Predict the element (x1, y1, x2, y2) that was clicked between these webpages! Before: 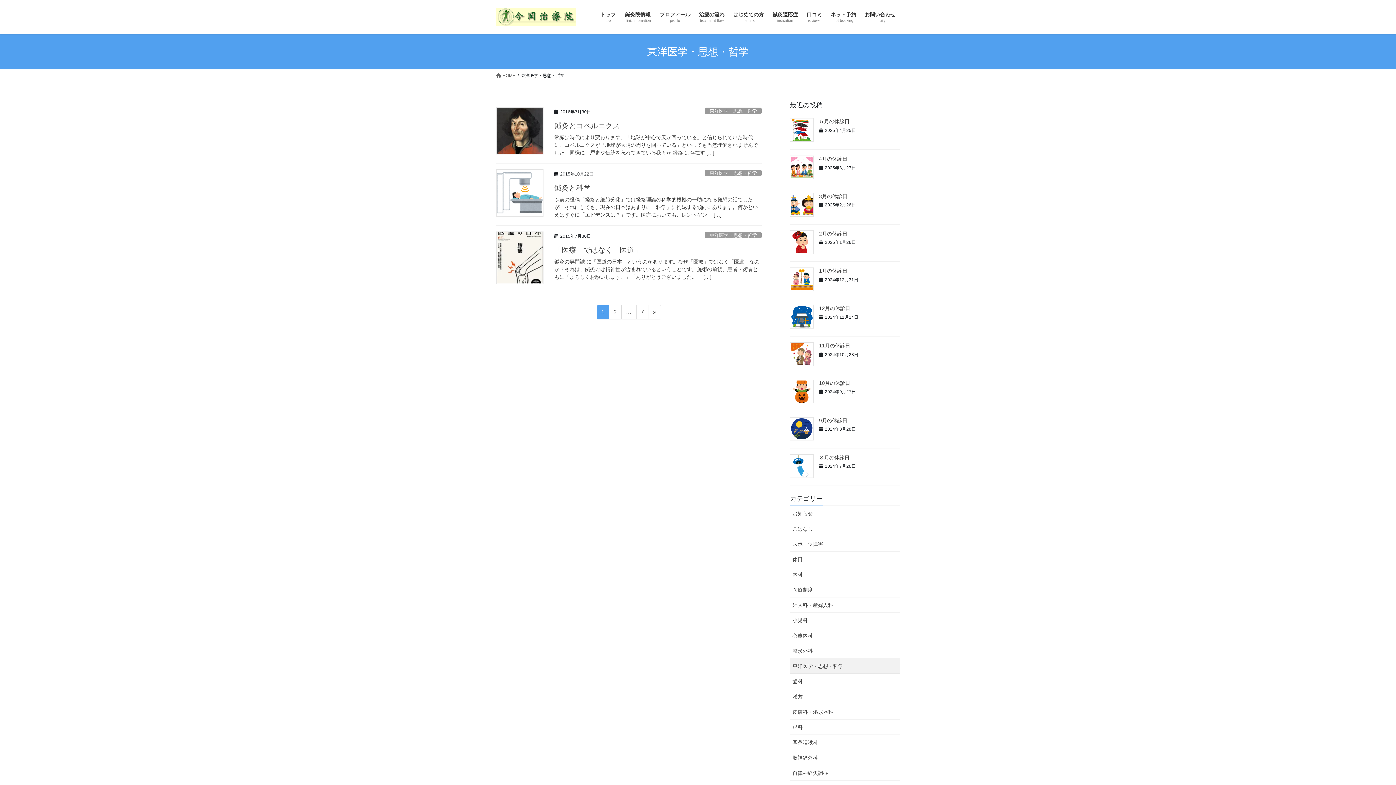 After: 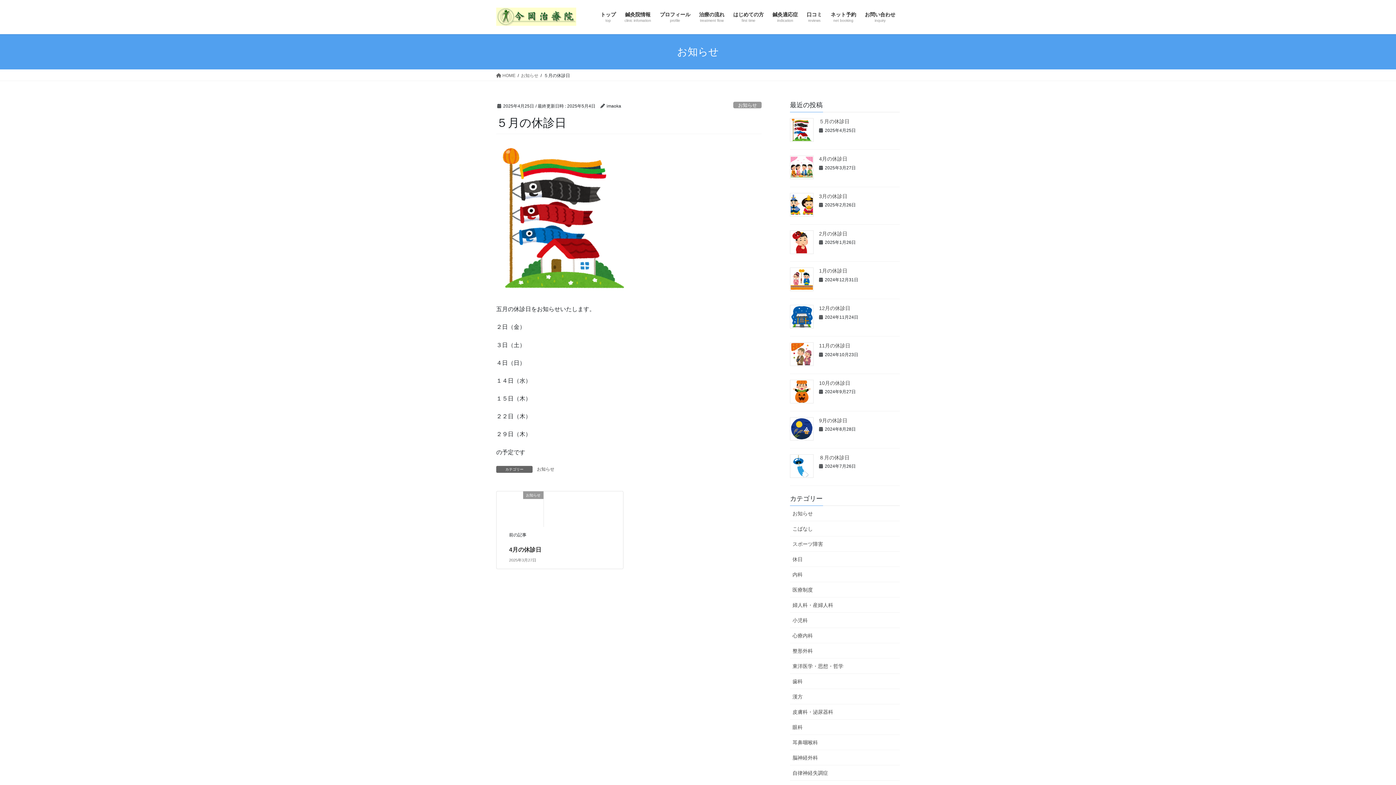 Action: bbox: (819, 118, 849, 124) label: ５月の休診日